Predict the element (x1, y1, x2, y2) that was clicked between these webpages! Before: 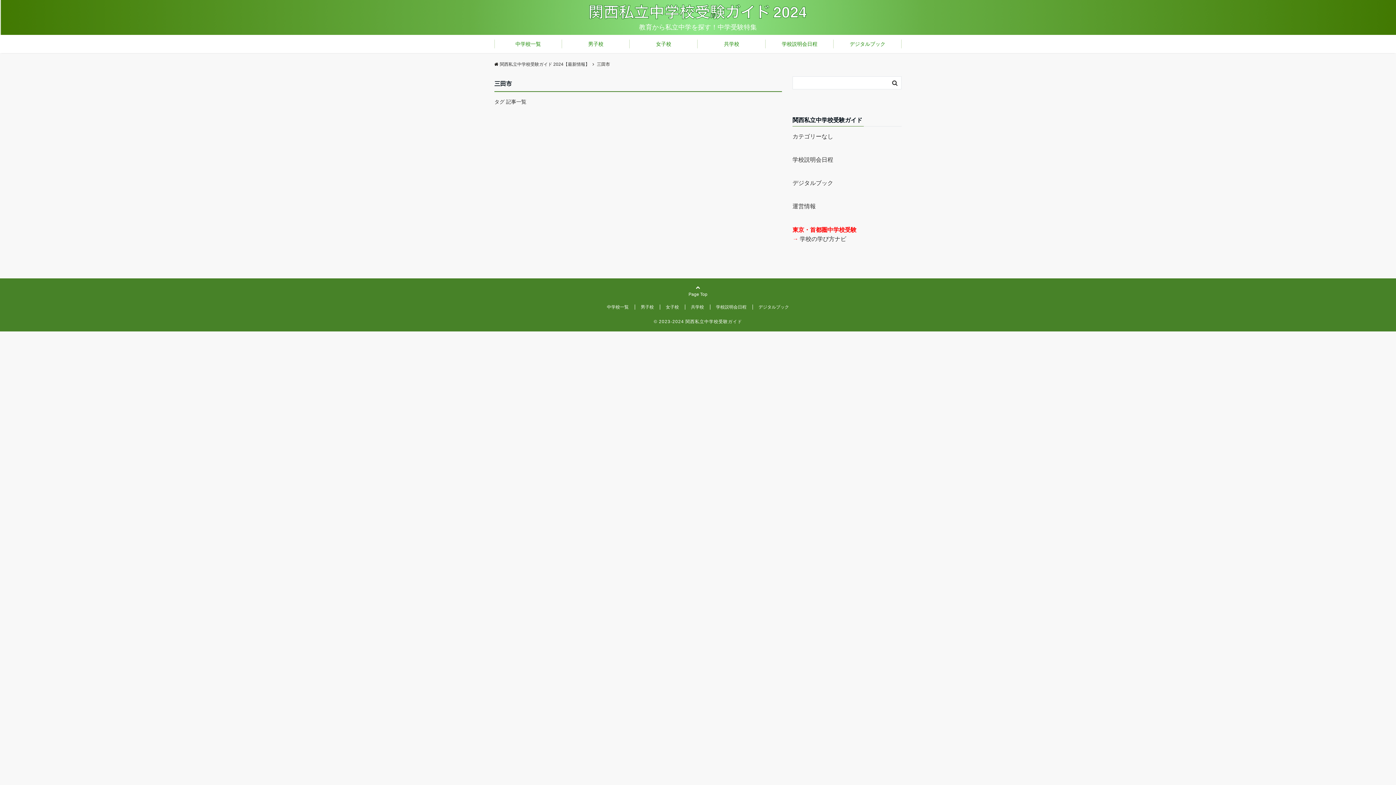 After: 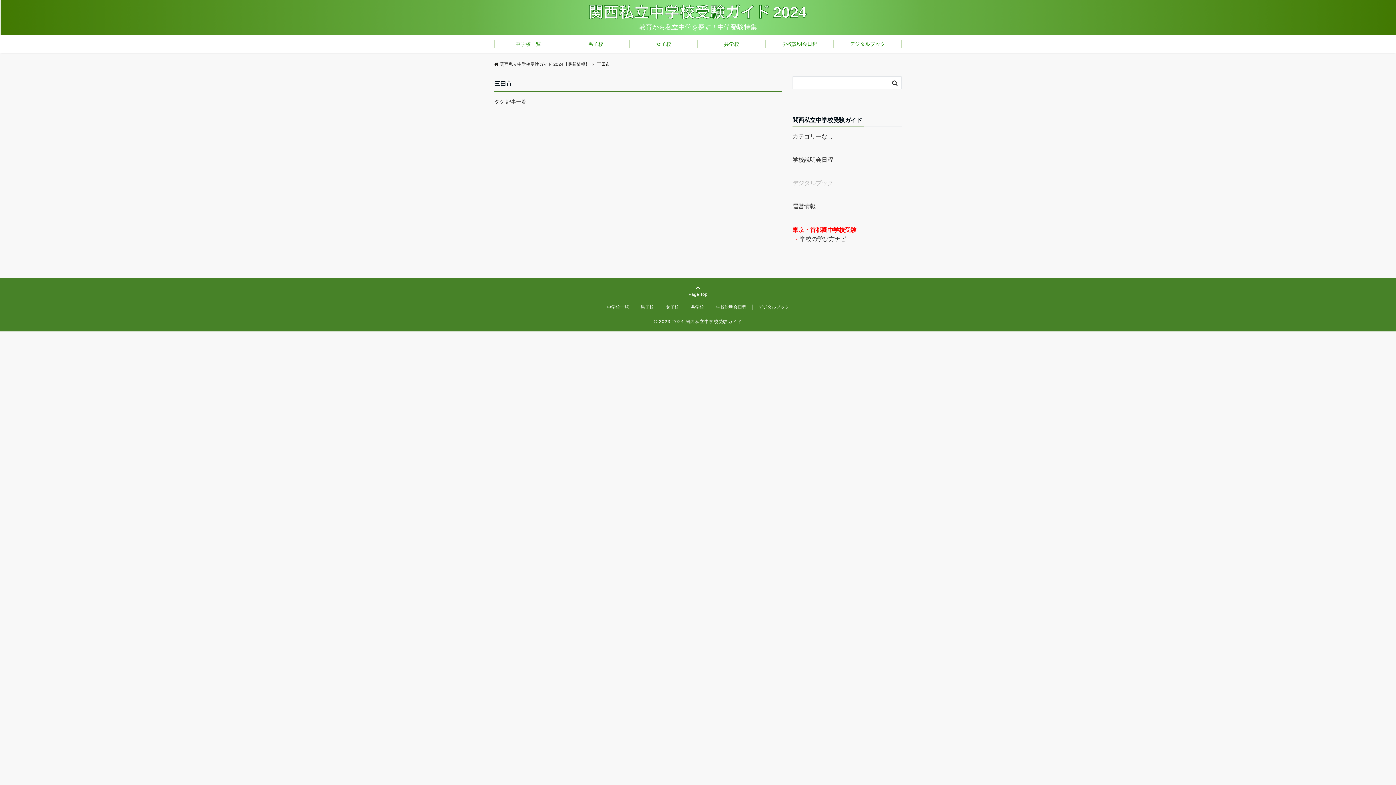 Action: label: デジタルブック bbox: (792, 180, 833, 186)